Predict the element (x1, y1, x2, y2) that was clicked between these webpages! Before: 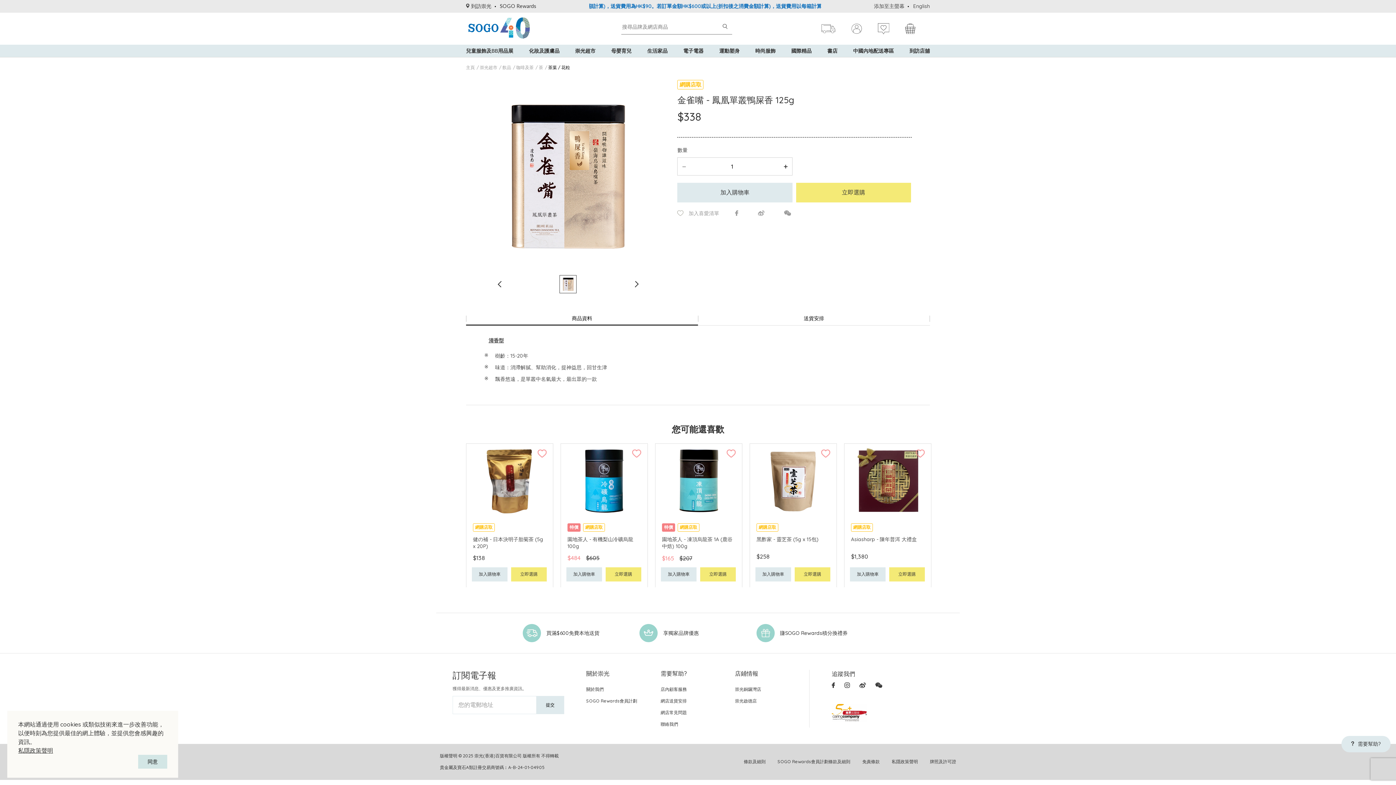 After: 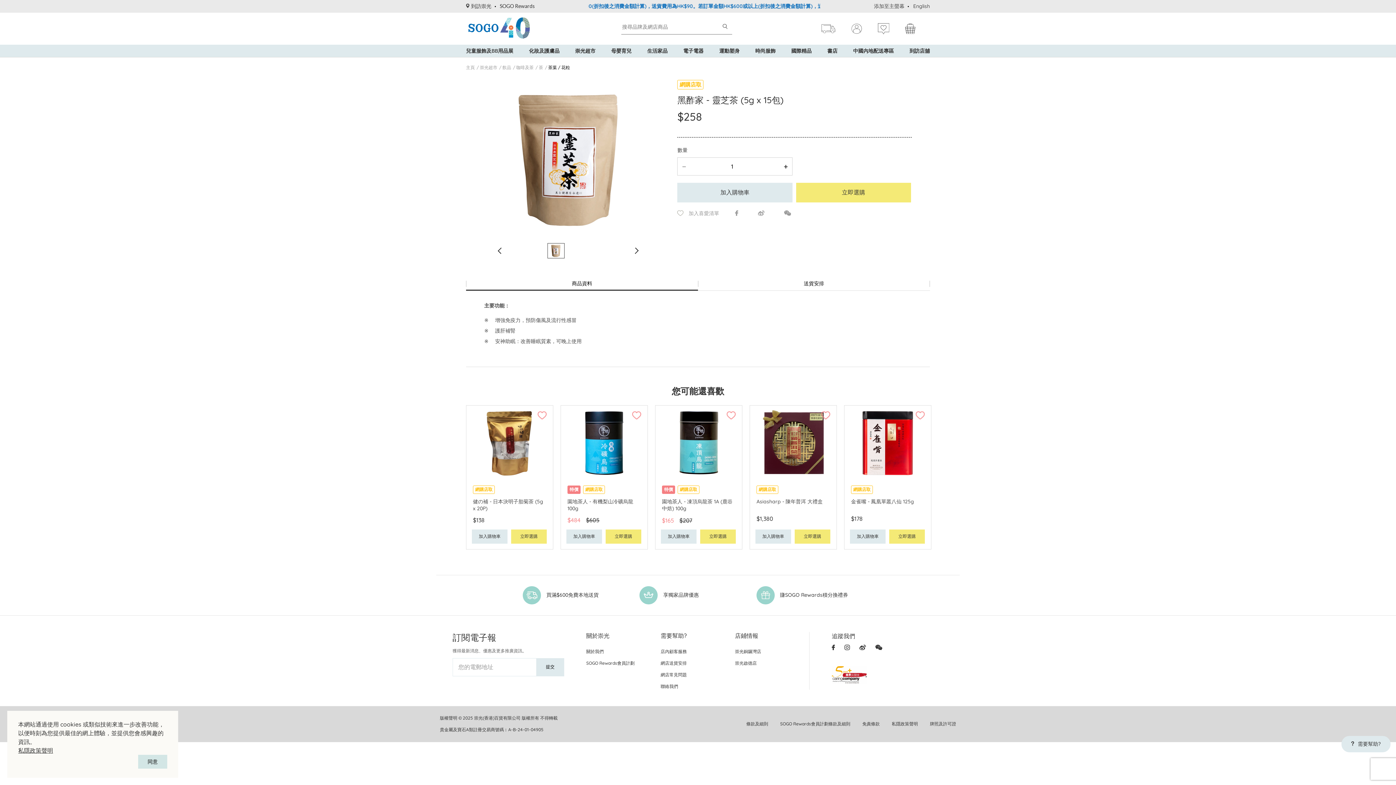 Action: bbox: (750, 517, 836, 567) label: 網購店取
黑酢家 - 靈芝茶 (5g x 15包)
$258